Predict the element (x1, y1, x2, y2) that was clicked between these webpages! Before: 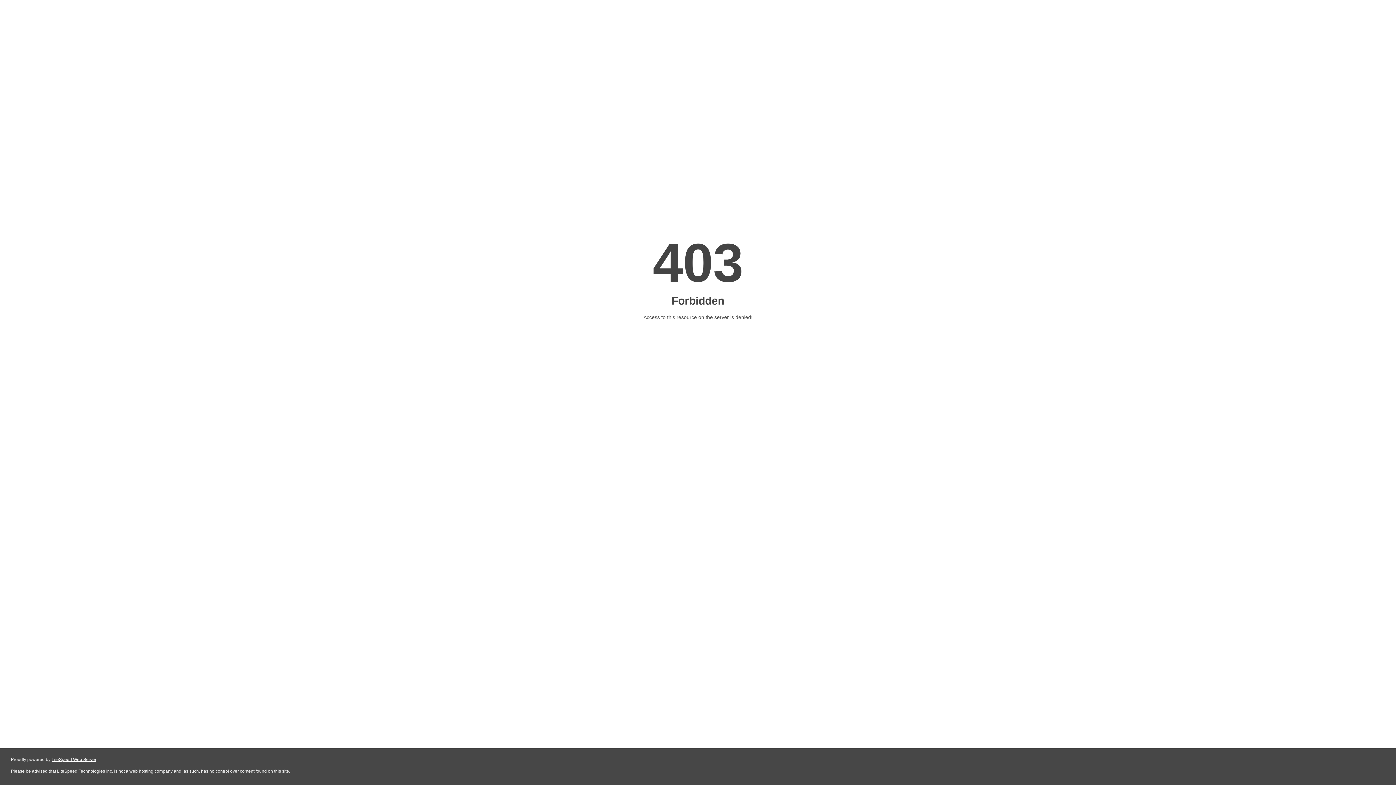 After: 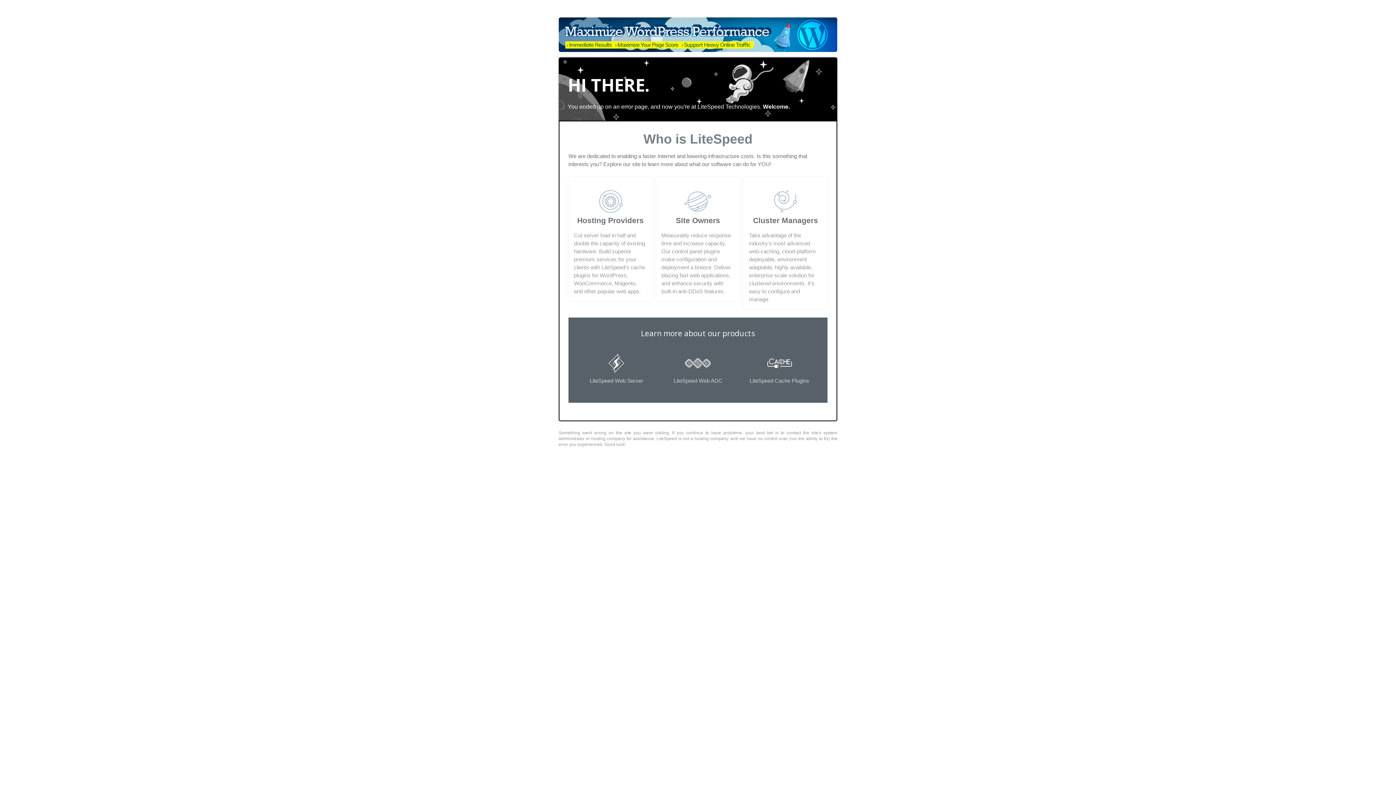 Action: bbox: (51, 757, 96, 762) label: LiteSpeed Web Server